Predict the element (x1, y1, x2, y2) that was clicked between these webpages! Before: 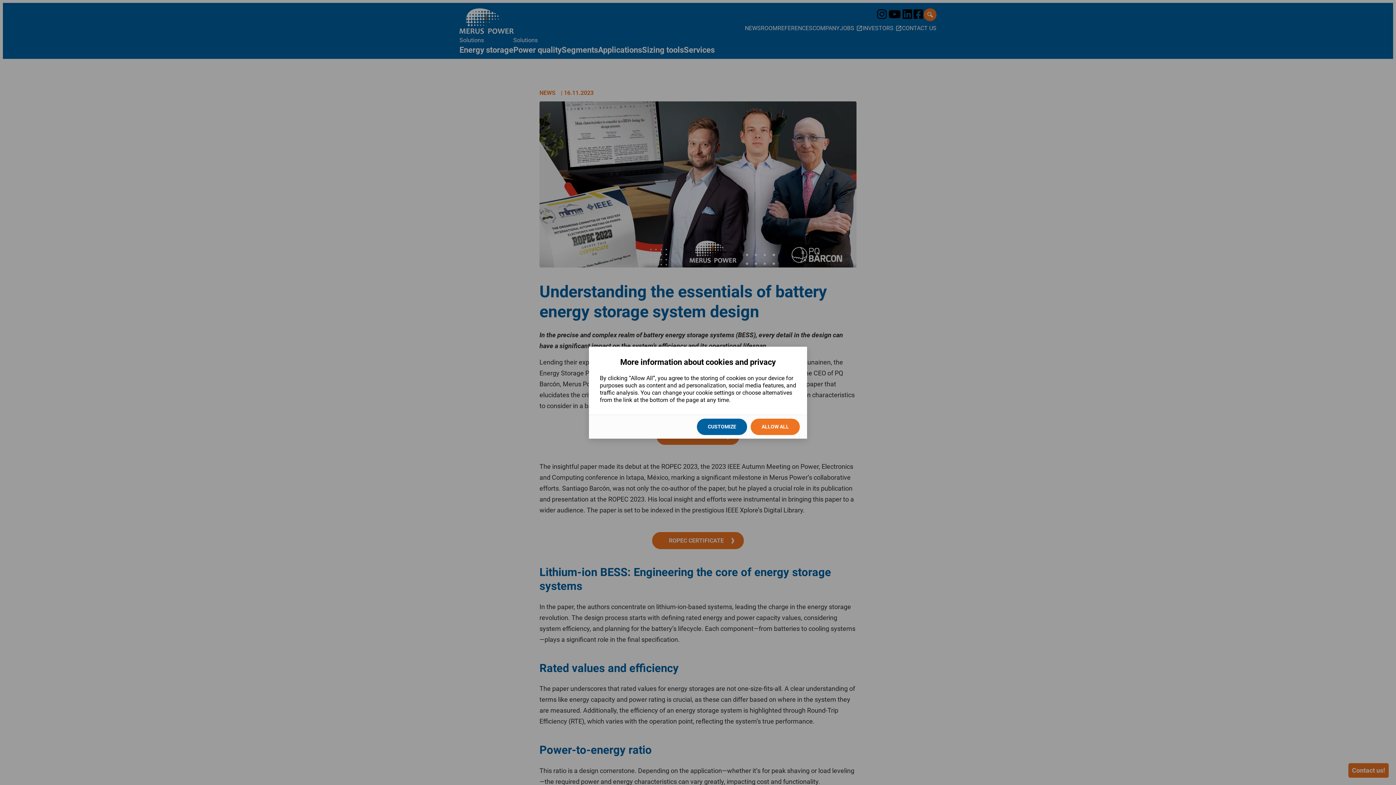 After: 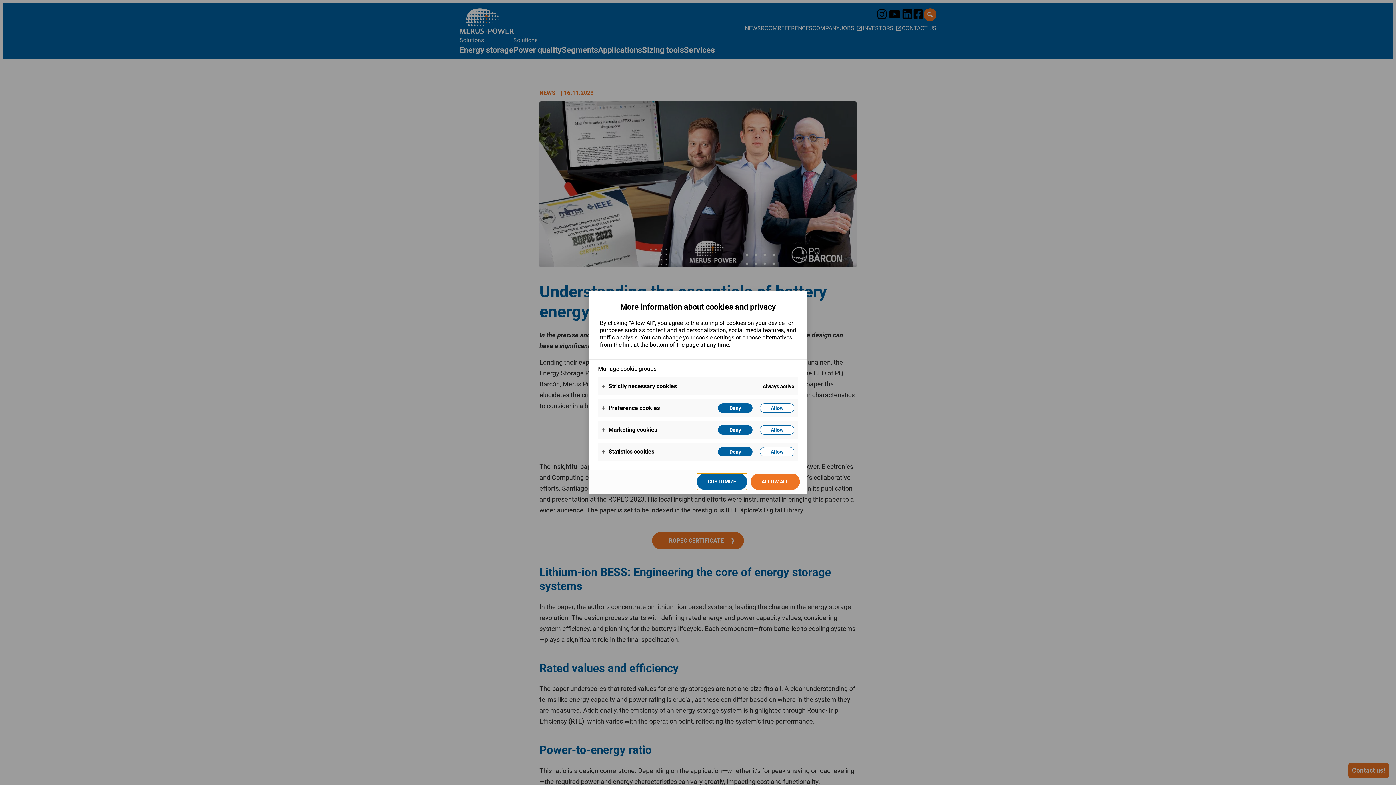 Action: bbox: (697, 418, 747, 435) label: Customize